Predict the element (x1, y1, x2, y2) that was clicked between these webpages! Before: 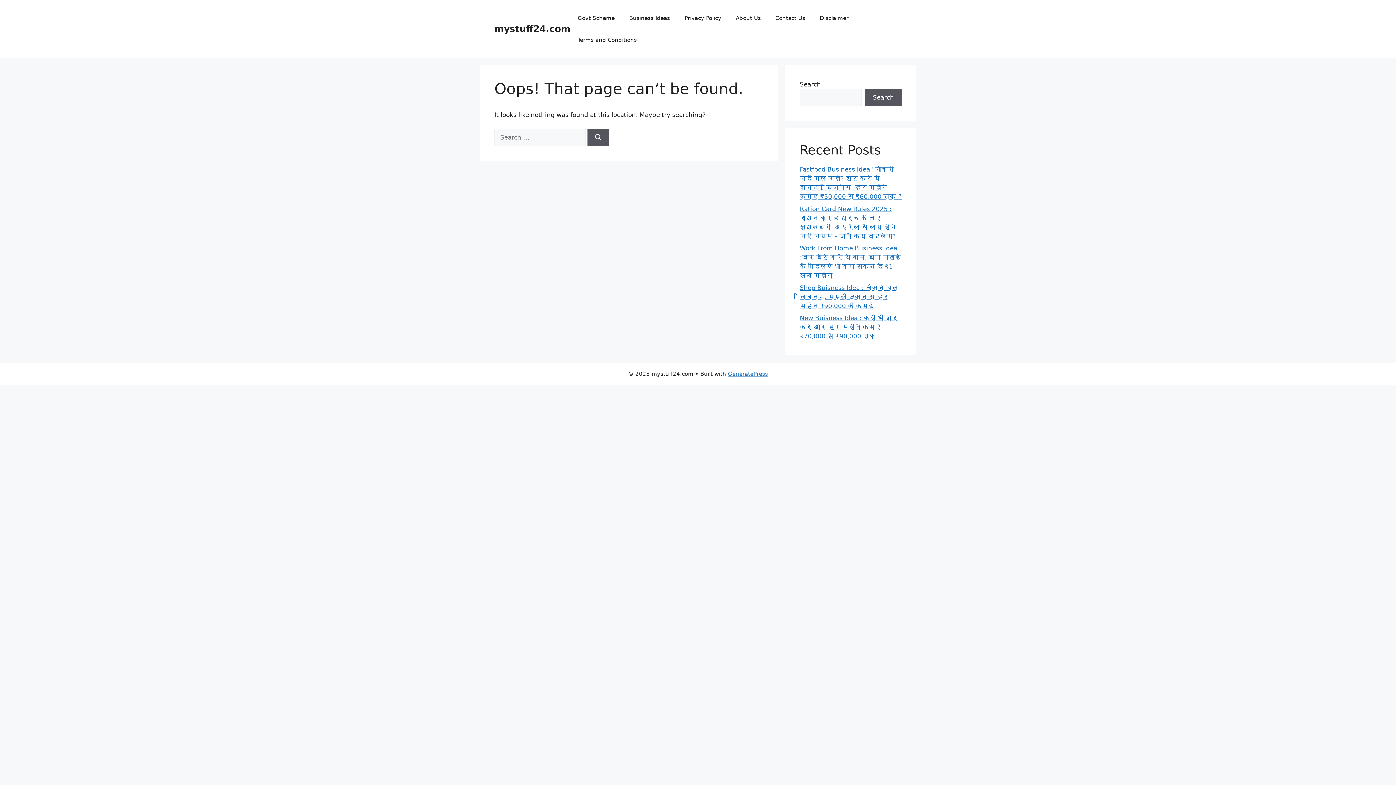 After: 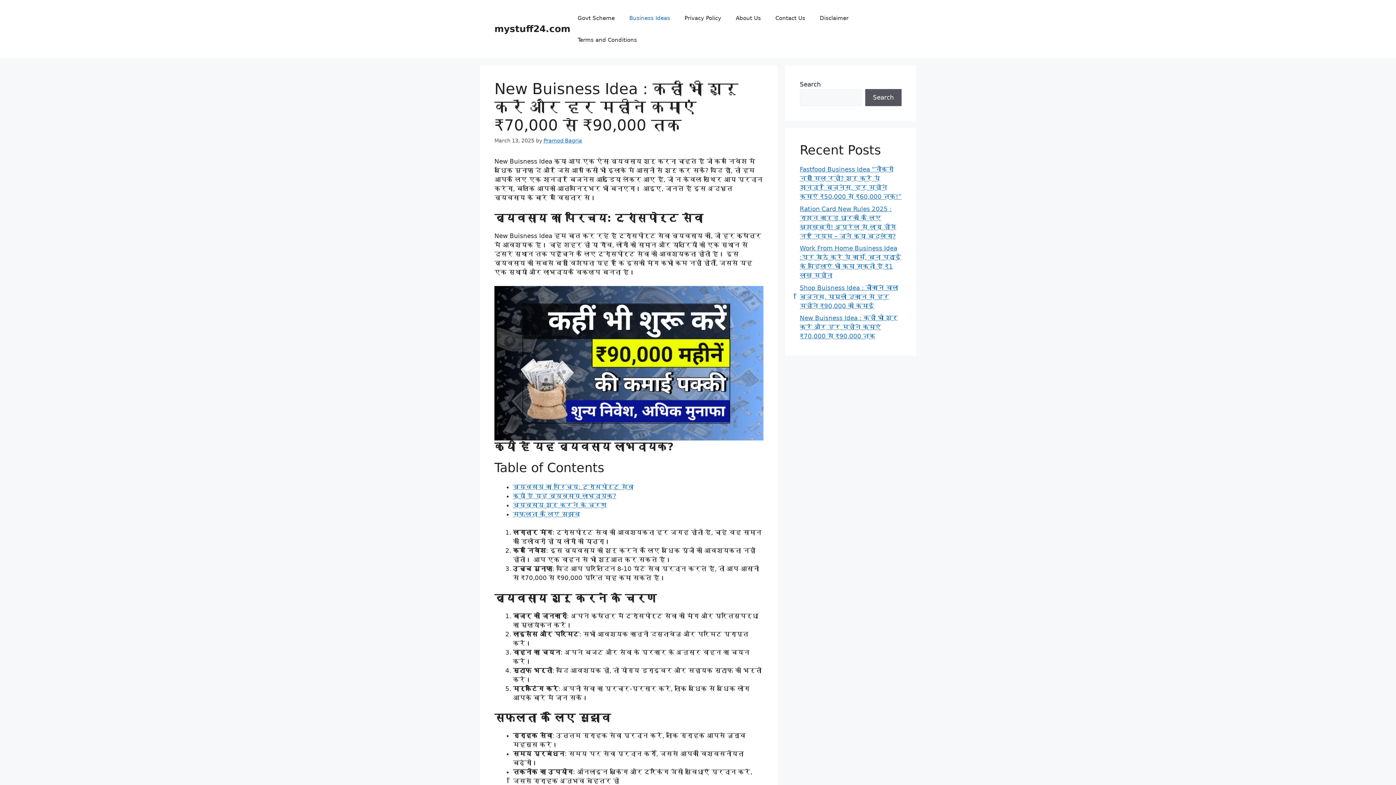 Action: bbox: (800, 314, 898, 340) label: New Buisness Idea : कहीं भी शुरू करें और हर महीने कमाएं ₹70,000 से ₹90,000 तक